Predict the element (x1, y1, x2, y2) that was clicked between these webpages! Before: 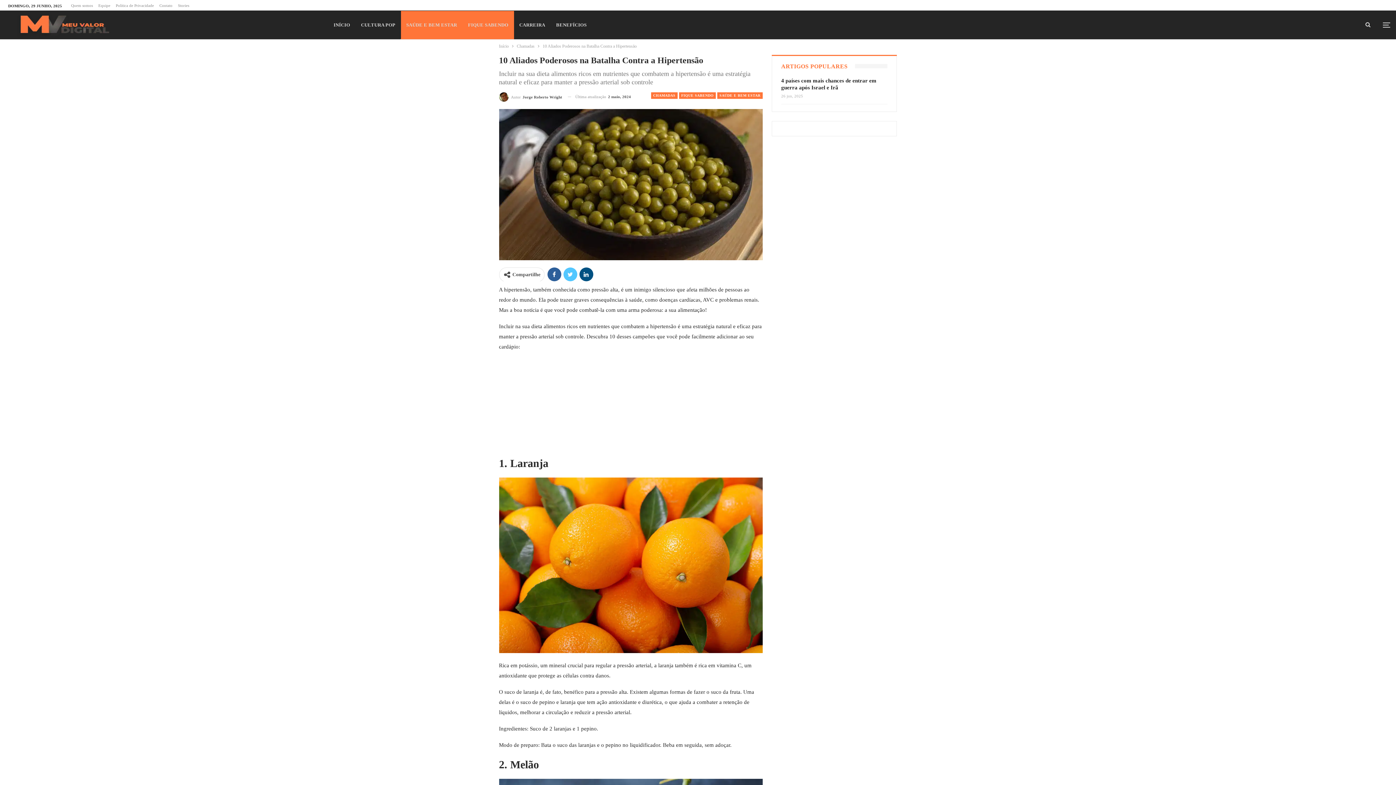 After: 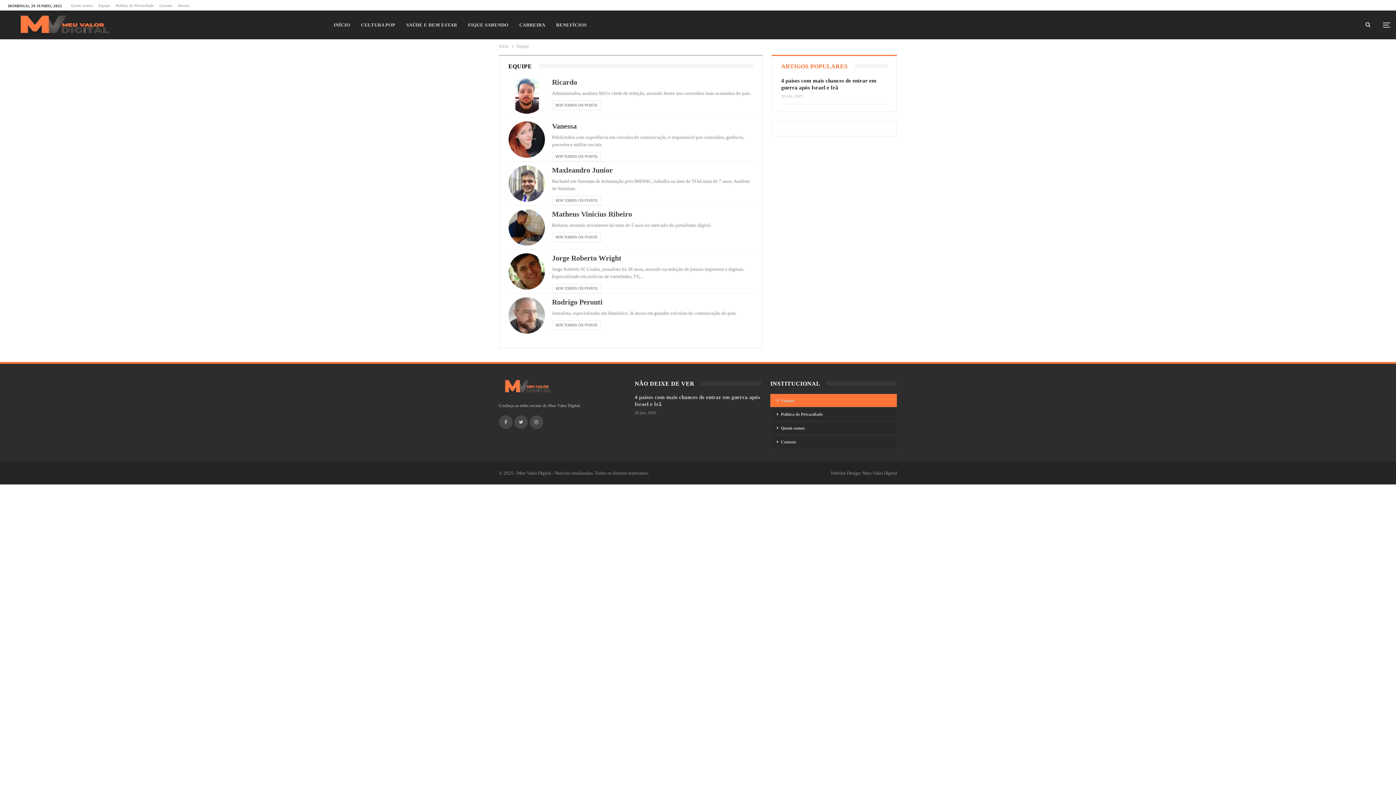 Action: label: Equipe bbox: (98, 3, 110, 7)